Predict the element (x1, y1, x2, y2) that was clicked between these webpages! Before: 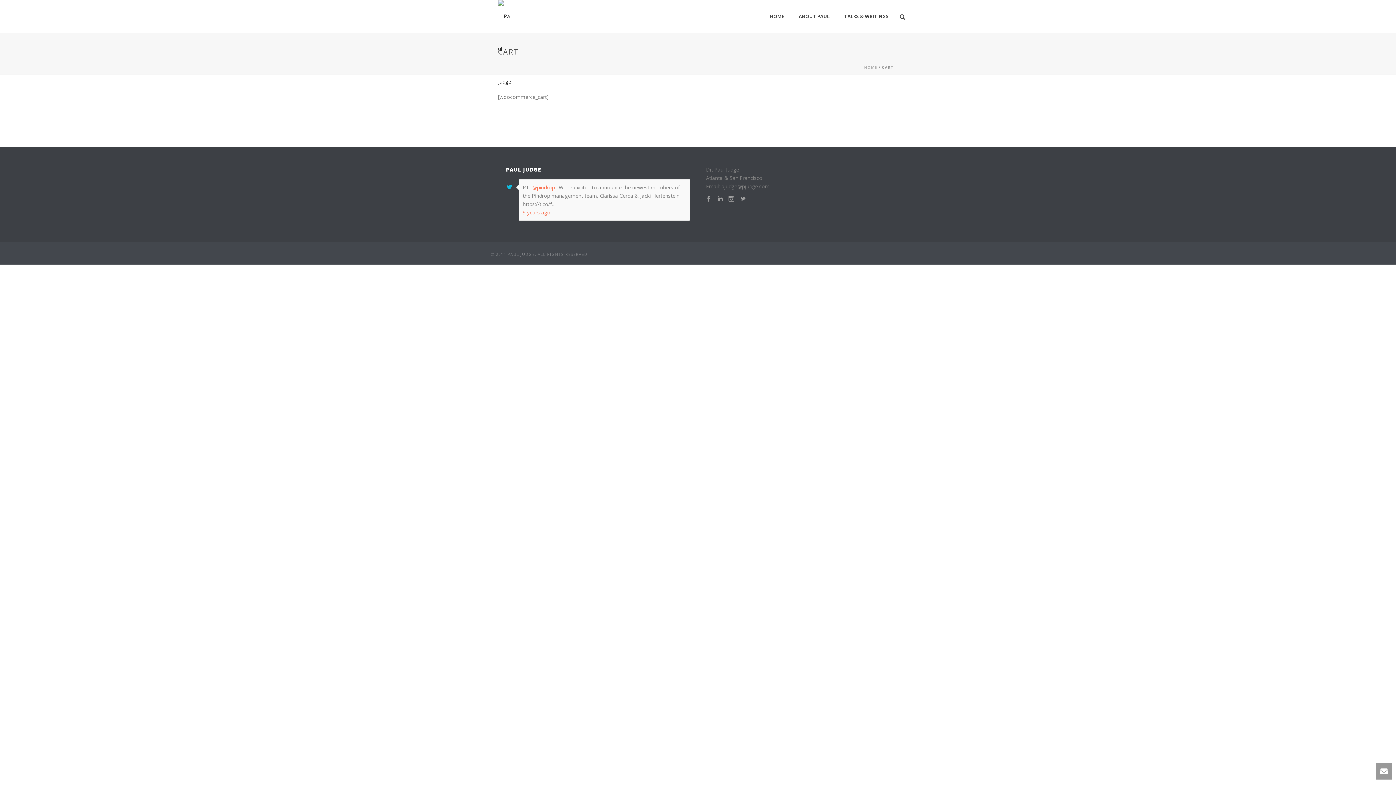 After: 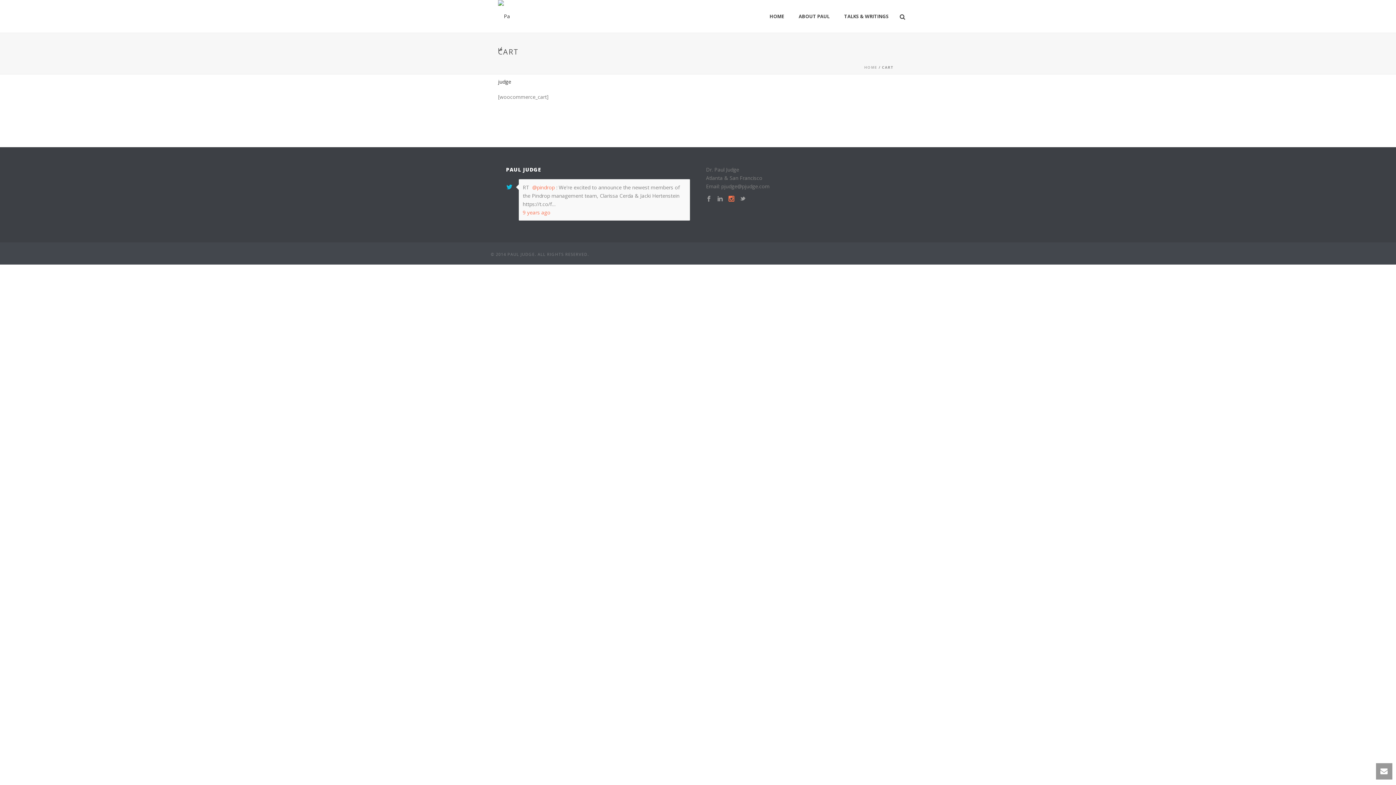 Action: bbox: (728, 196, 734, 202)